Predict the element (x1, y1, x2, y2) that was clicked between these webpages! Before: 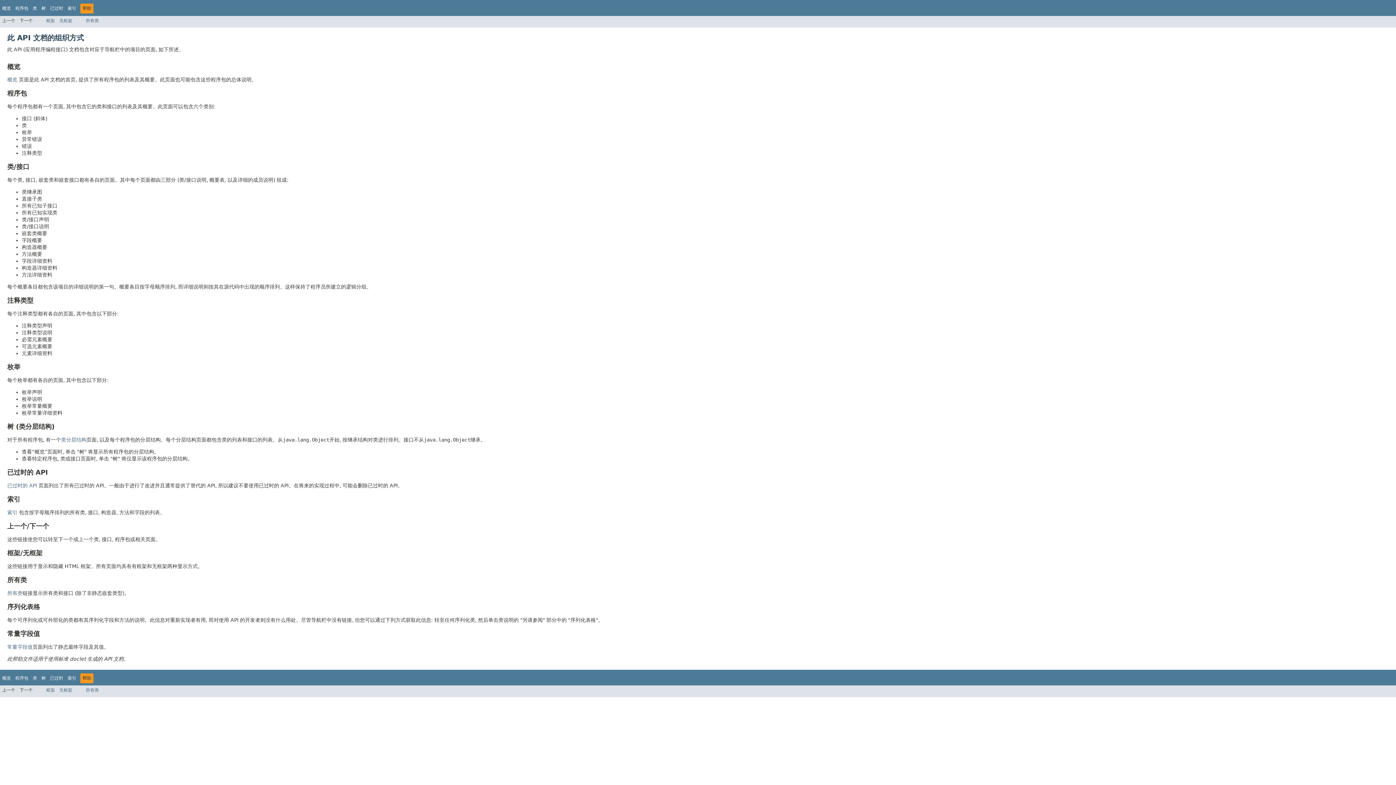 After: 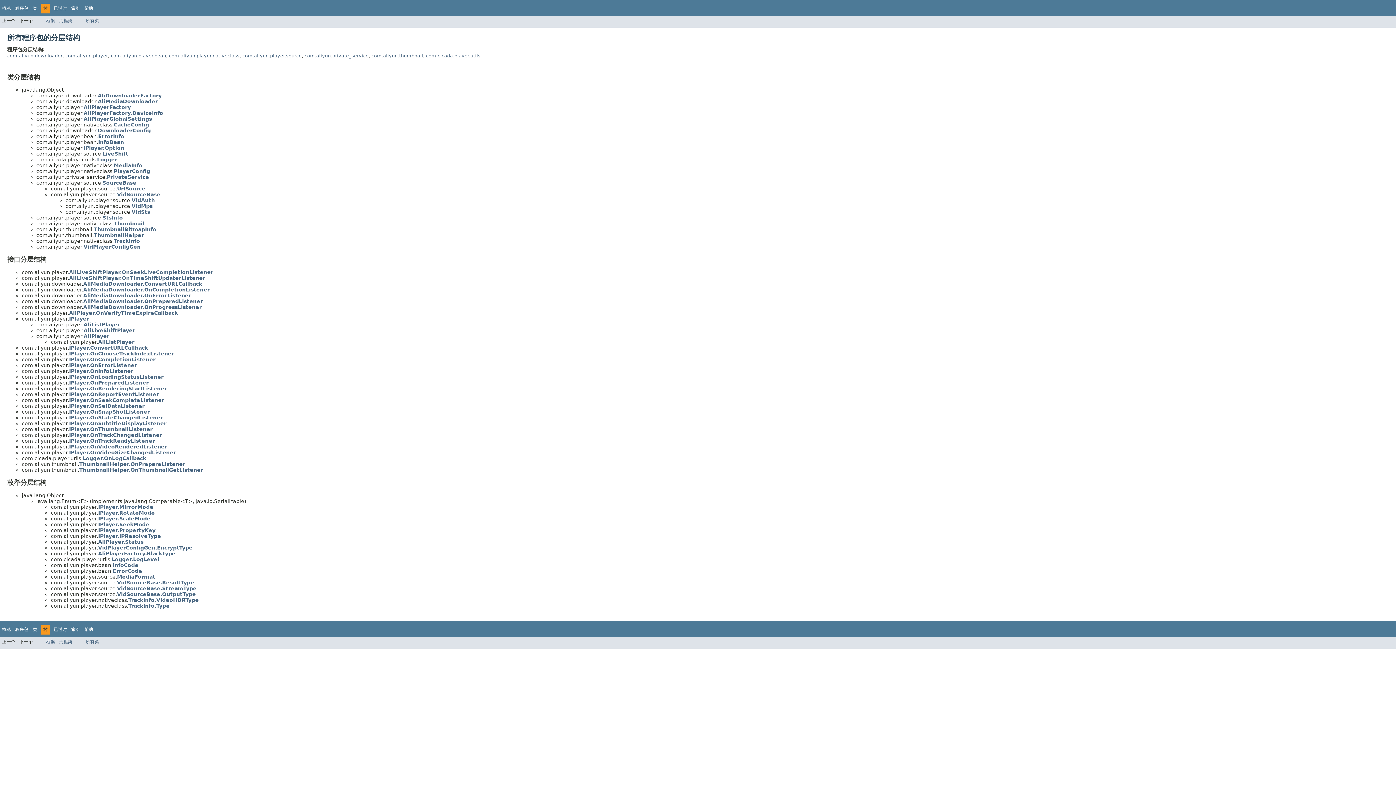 Action: bbox: (41, 675, 45, 680) label: 树